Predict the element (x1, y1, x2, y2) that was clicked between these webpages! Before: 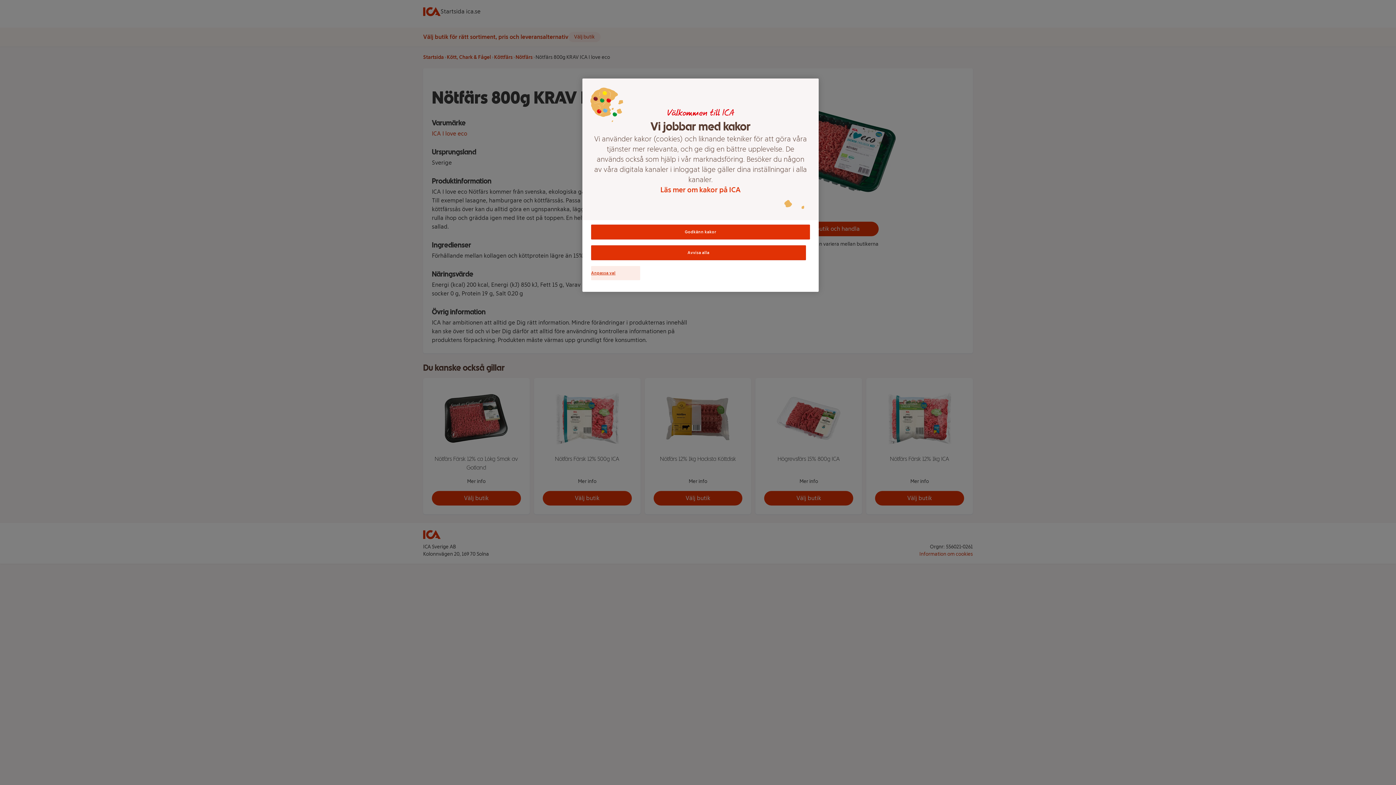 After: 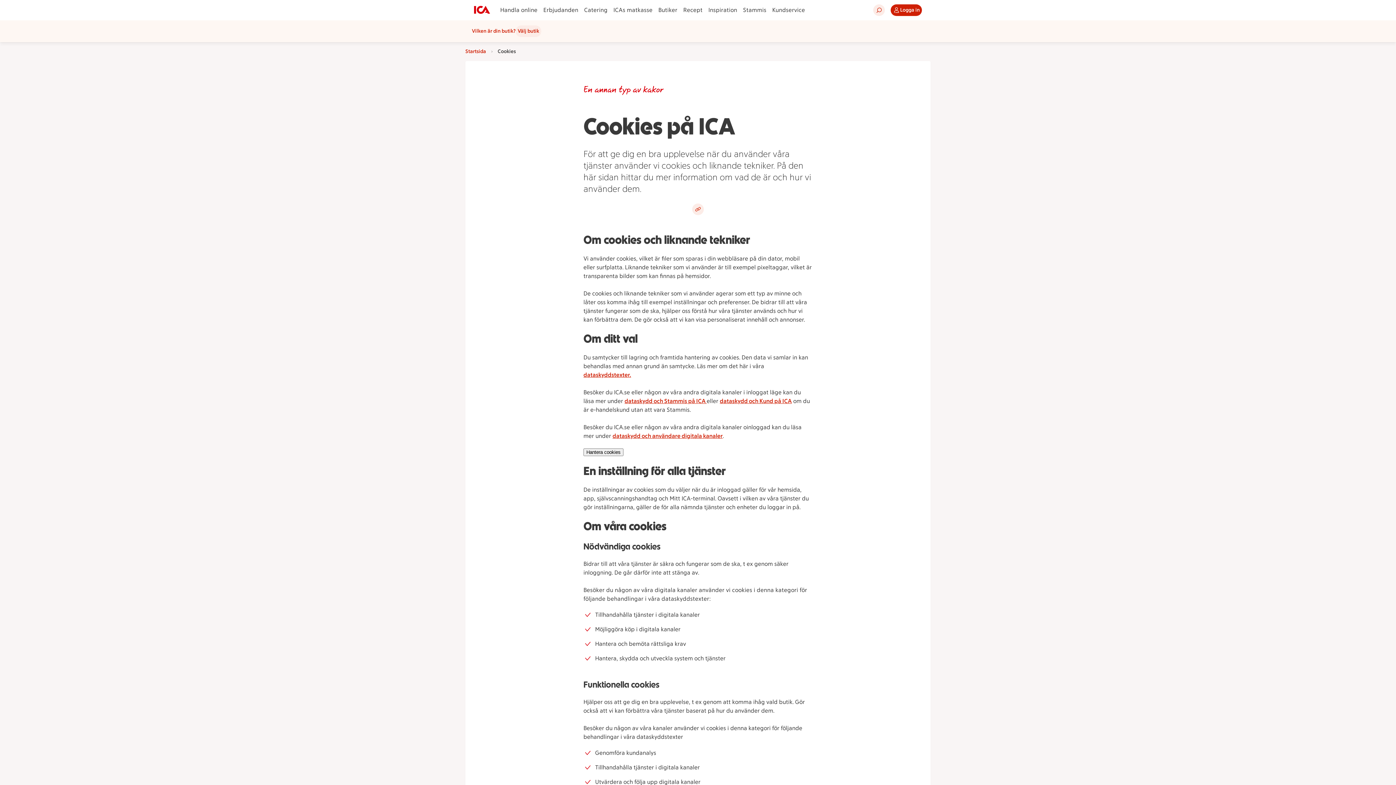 Action: label: Läs mer om kakor på ICA bbox: (593, 184, 808, 194)